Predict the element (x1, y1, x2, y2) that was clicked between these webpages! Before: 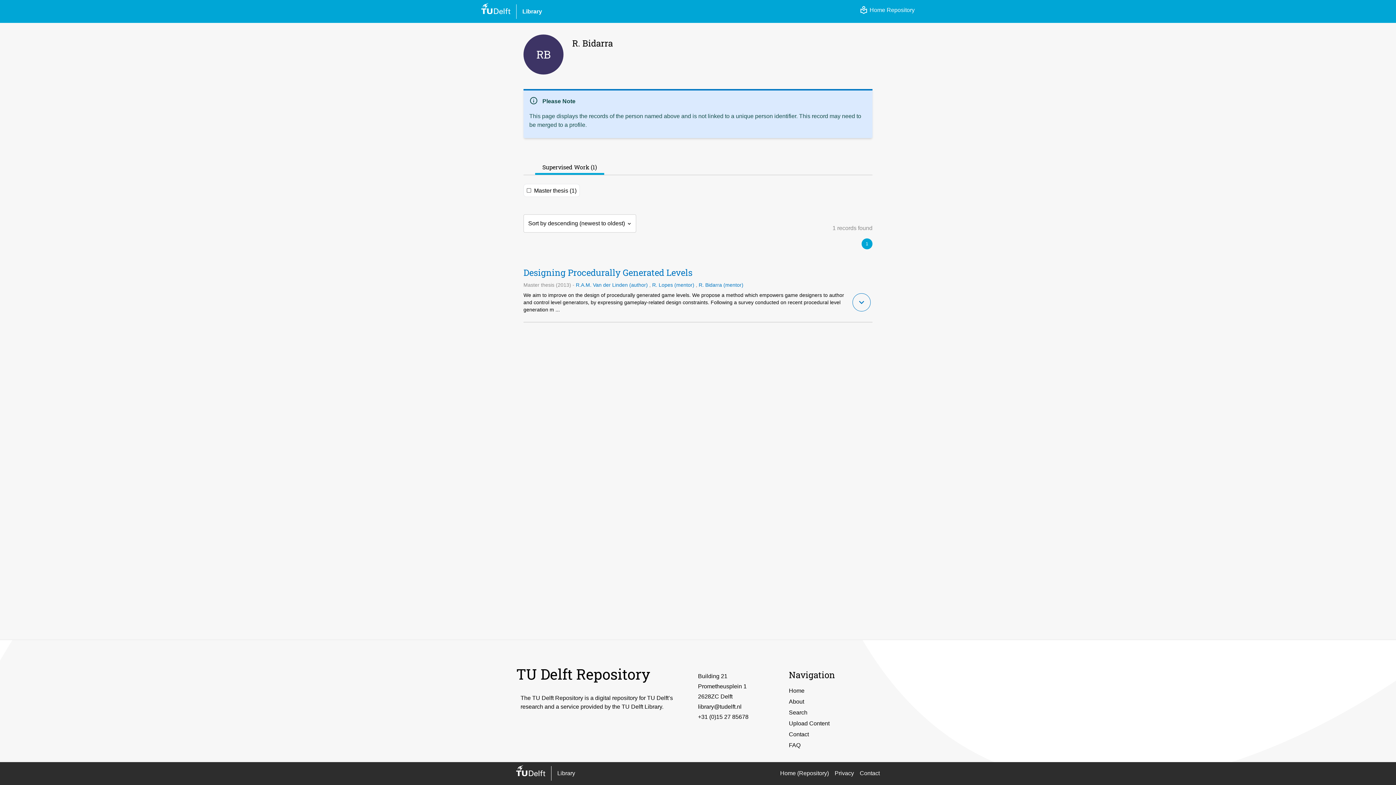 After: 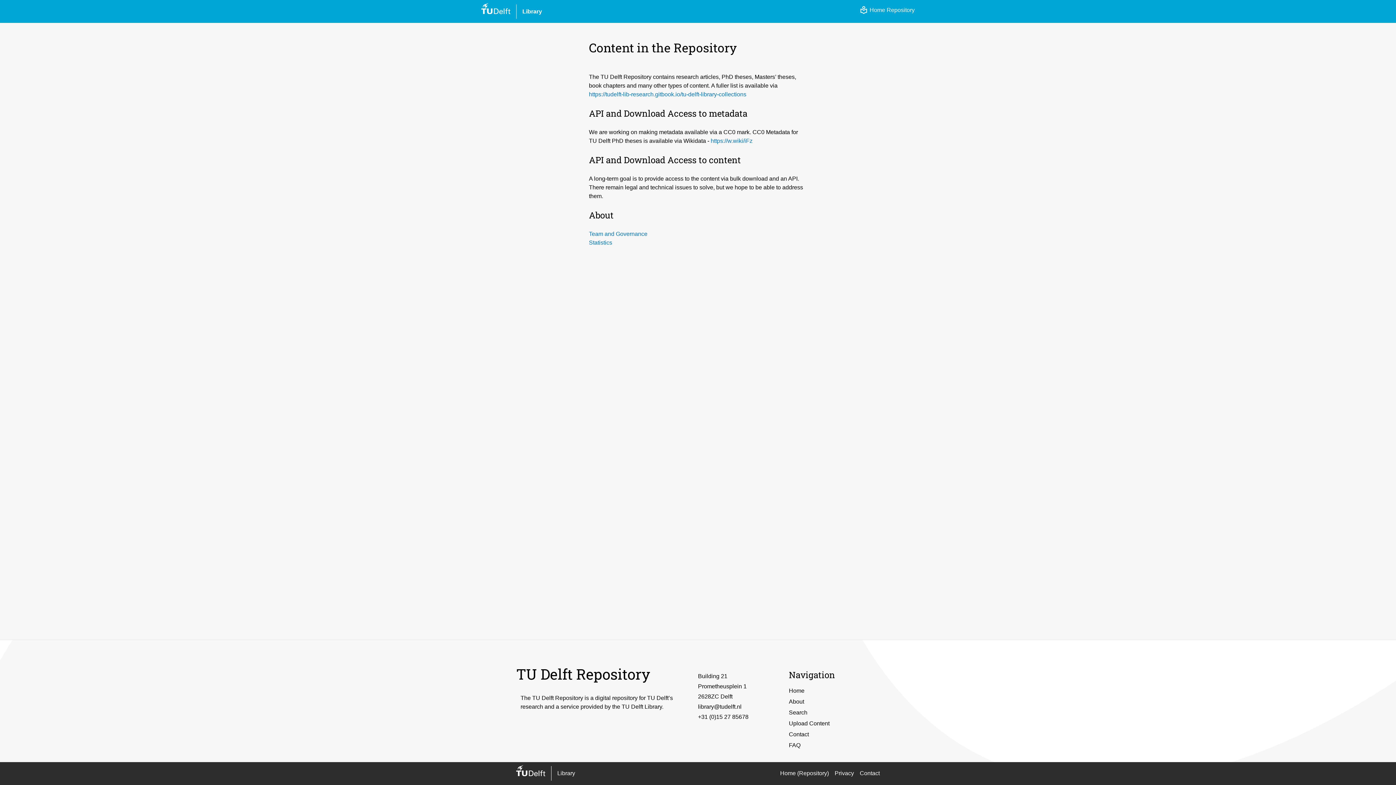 Action: label: About bbox: (789, 697, 880, 706)